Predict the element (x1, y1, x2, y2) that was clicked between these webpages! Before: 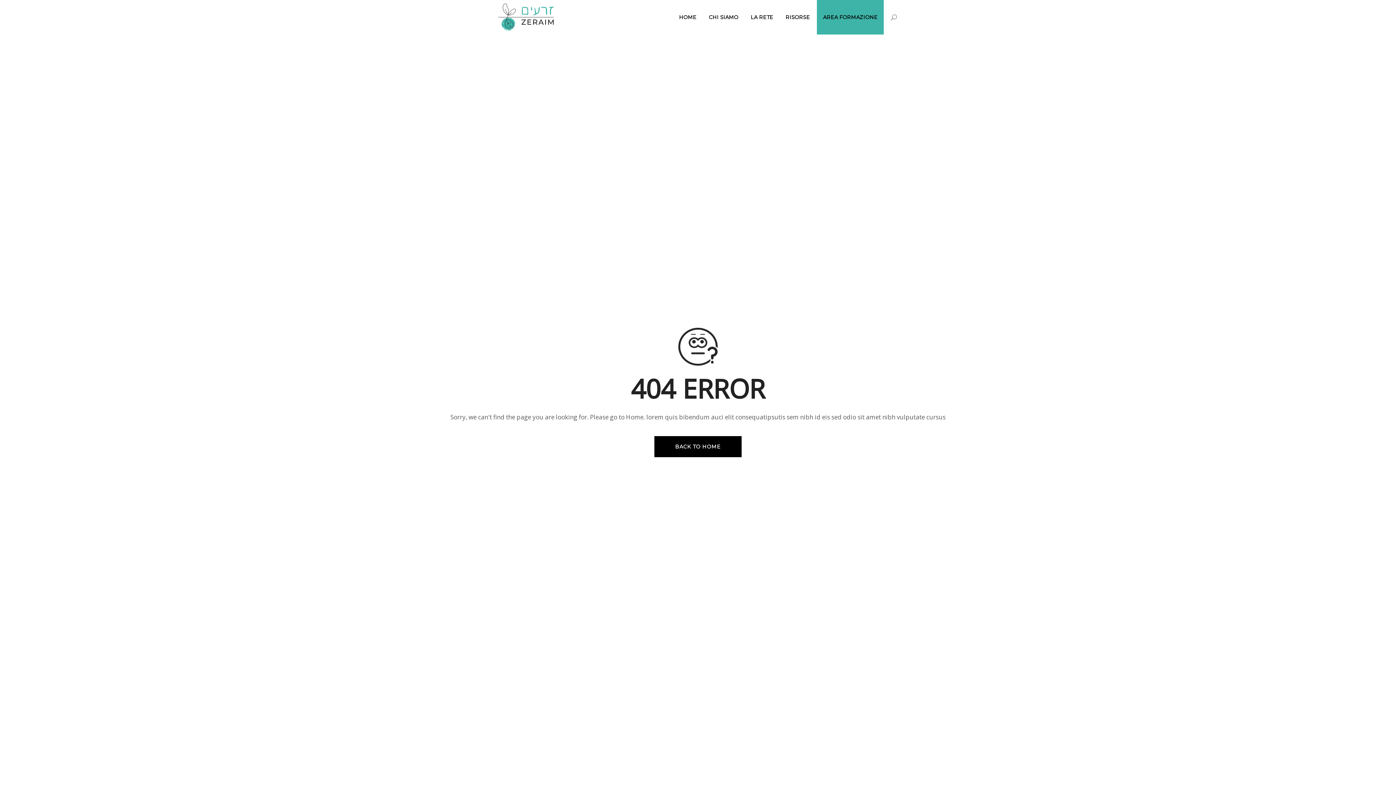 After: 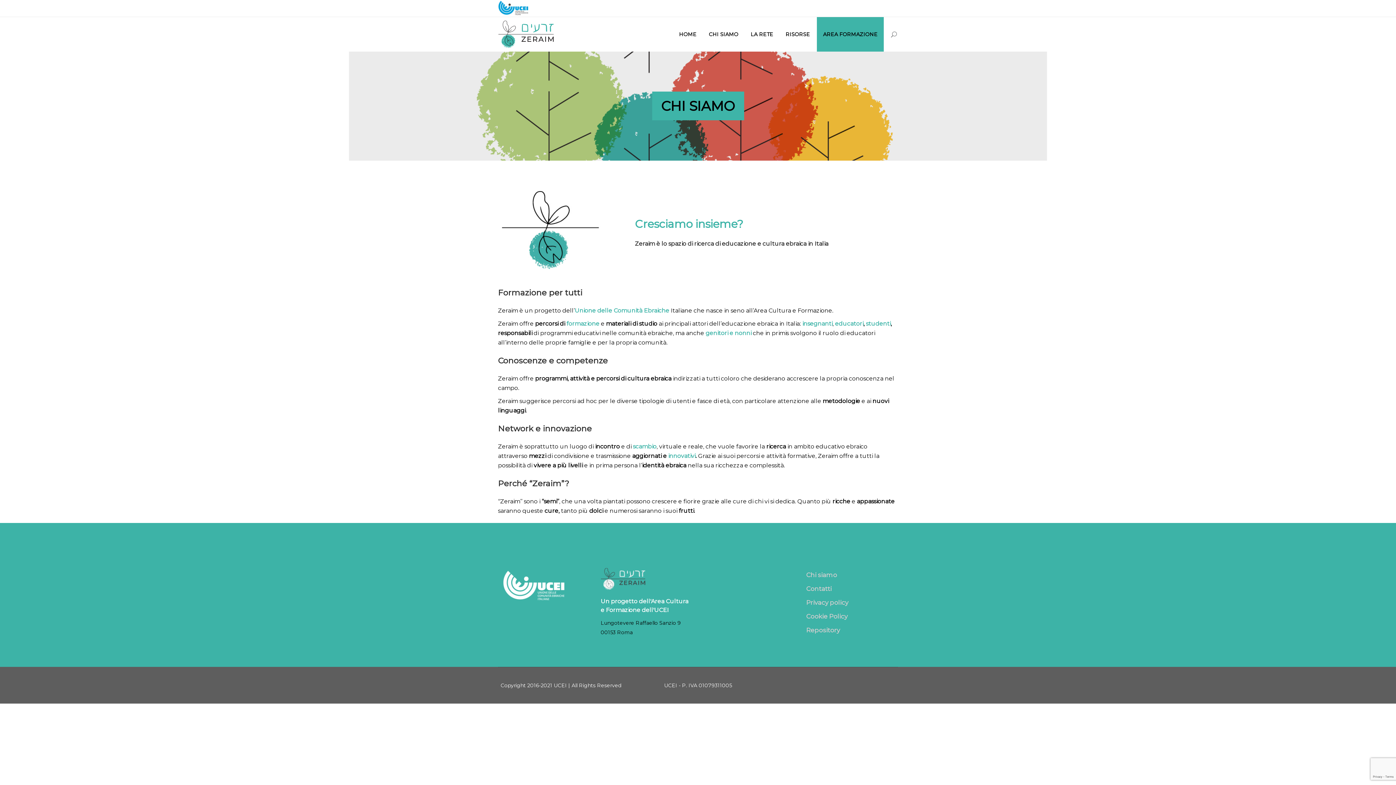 Action: bbox: (703, 0, 744, 34) label: CHI SIAMO